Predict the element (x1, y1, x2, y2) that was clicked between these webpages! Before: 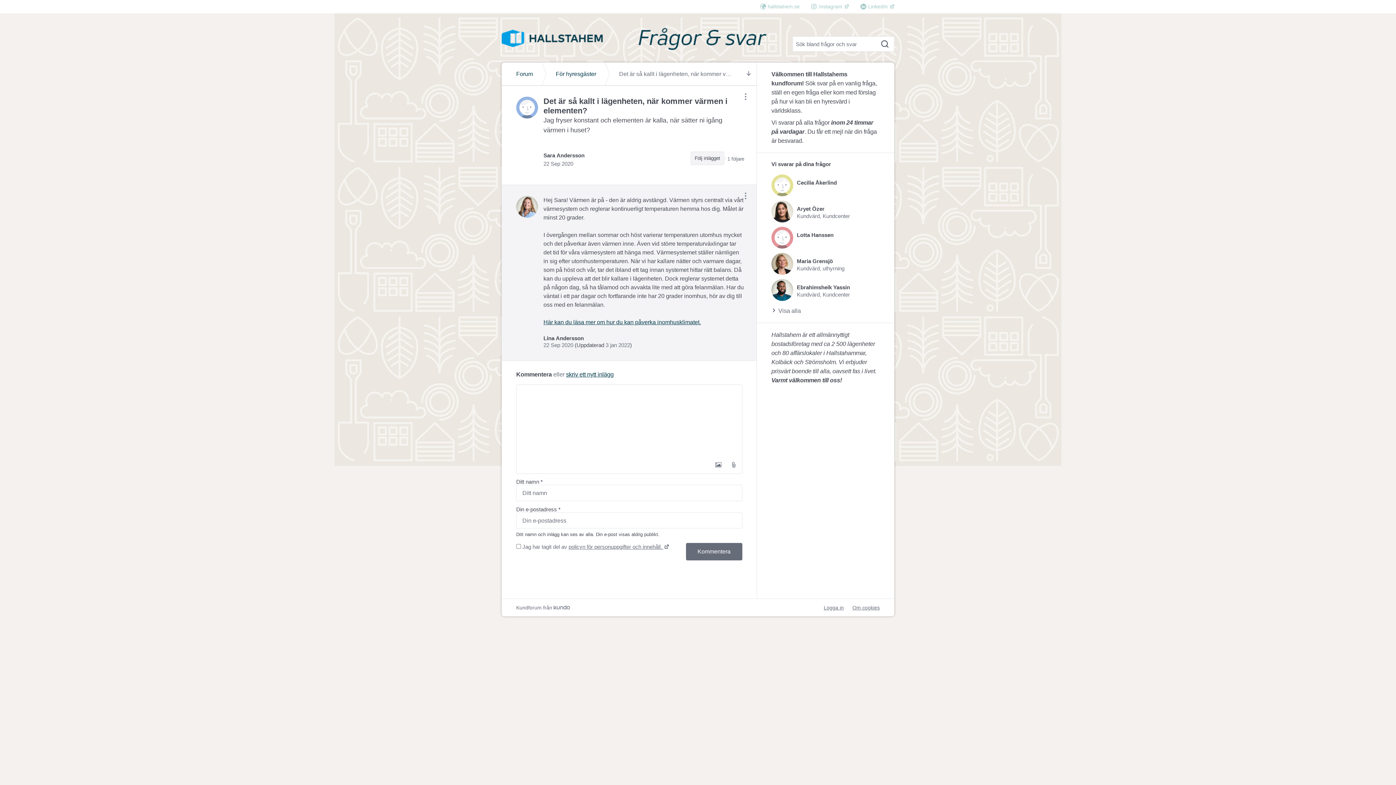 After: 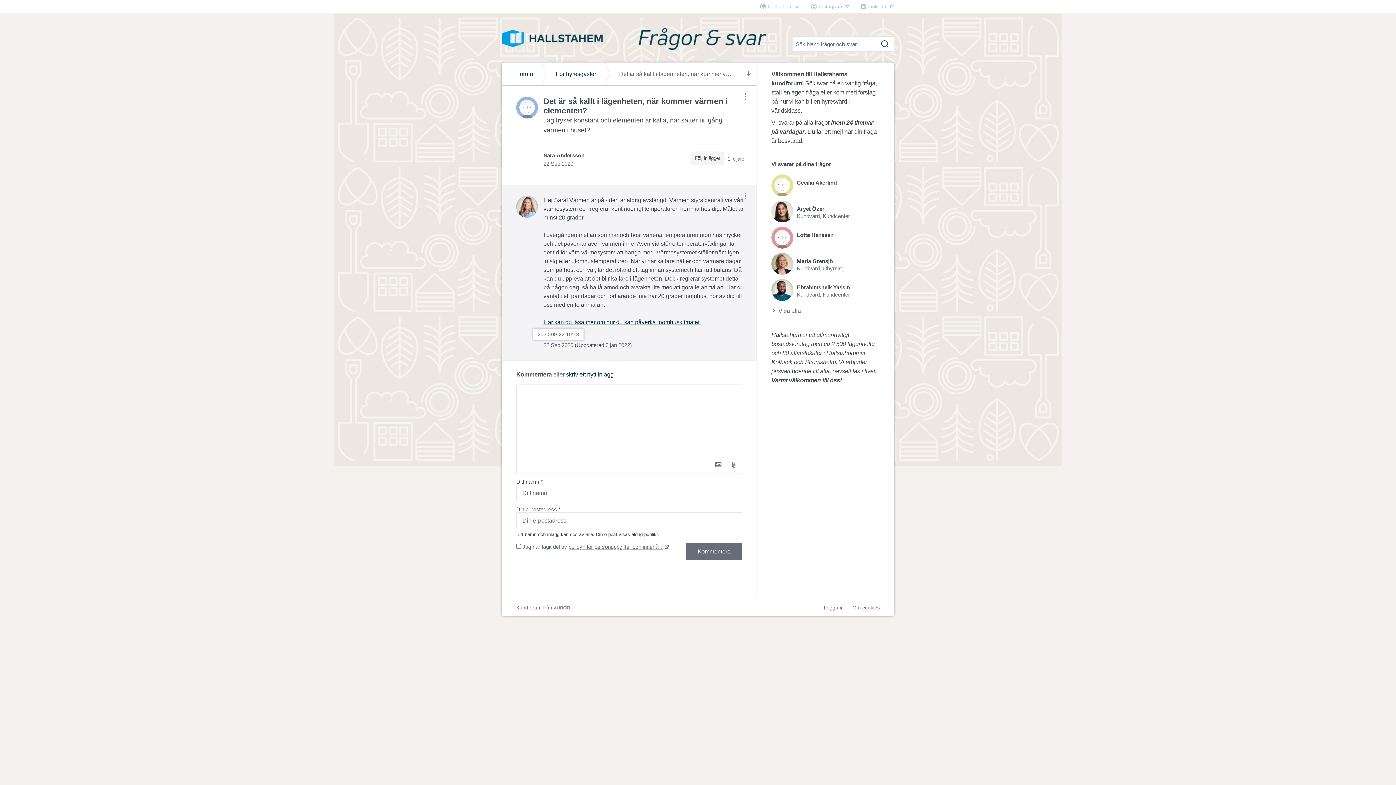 Action: bbox: (543, 342, 573, 348) label: 22 Sep 2020